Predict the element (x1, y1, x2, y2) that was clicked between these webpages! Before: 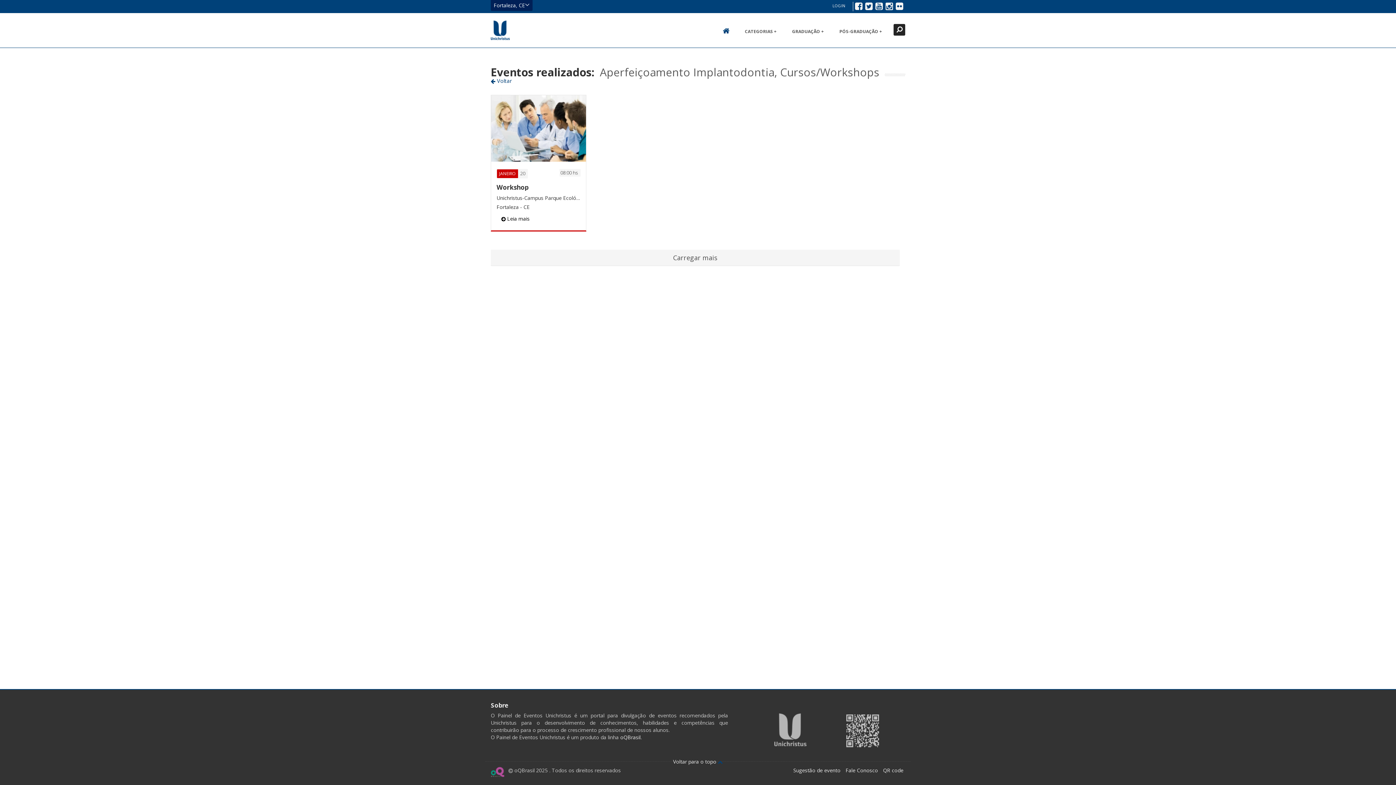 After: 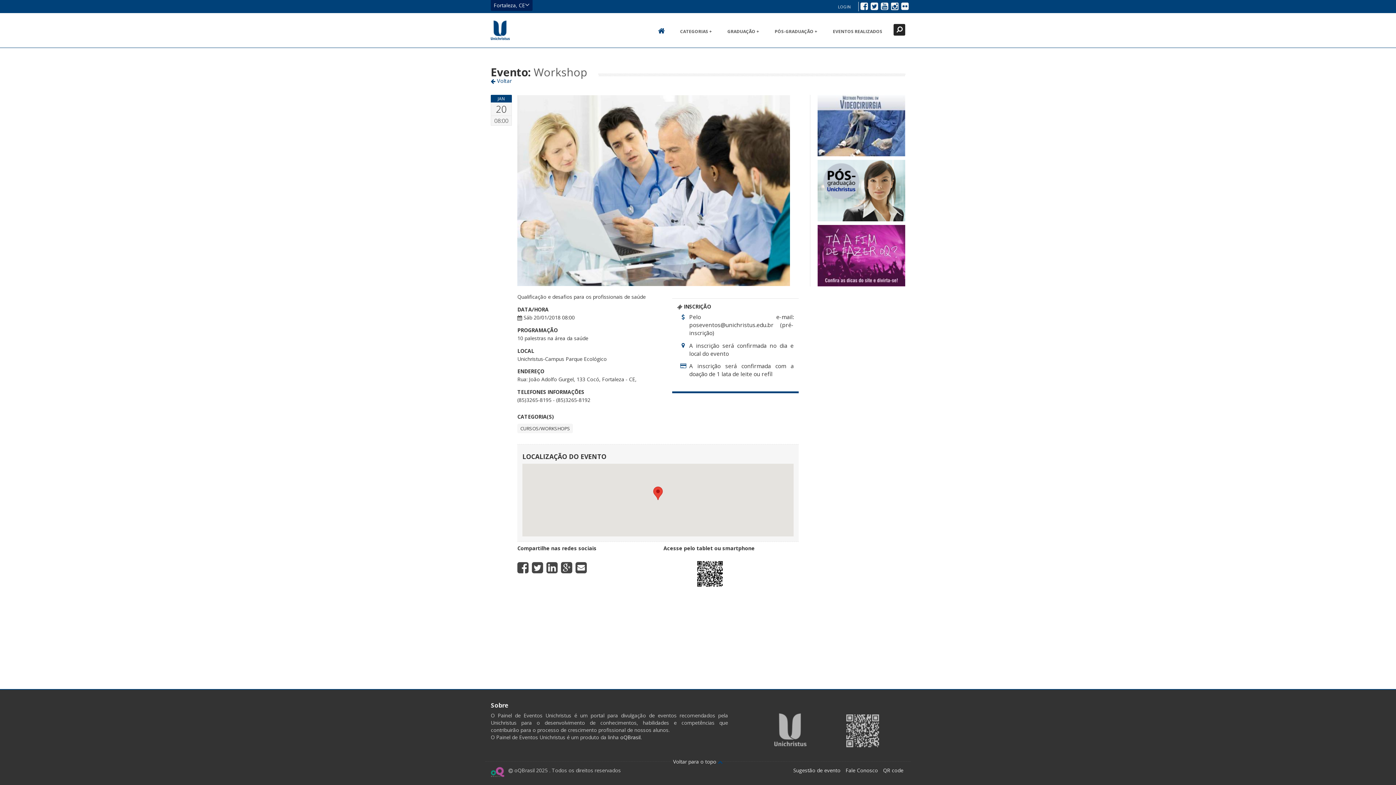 Action: label:  Leia mais bbox: (496, 212, 534, 224)